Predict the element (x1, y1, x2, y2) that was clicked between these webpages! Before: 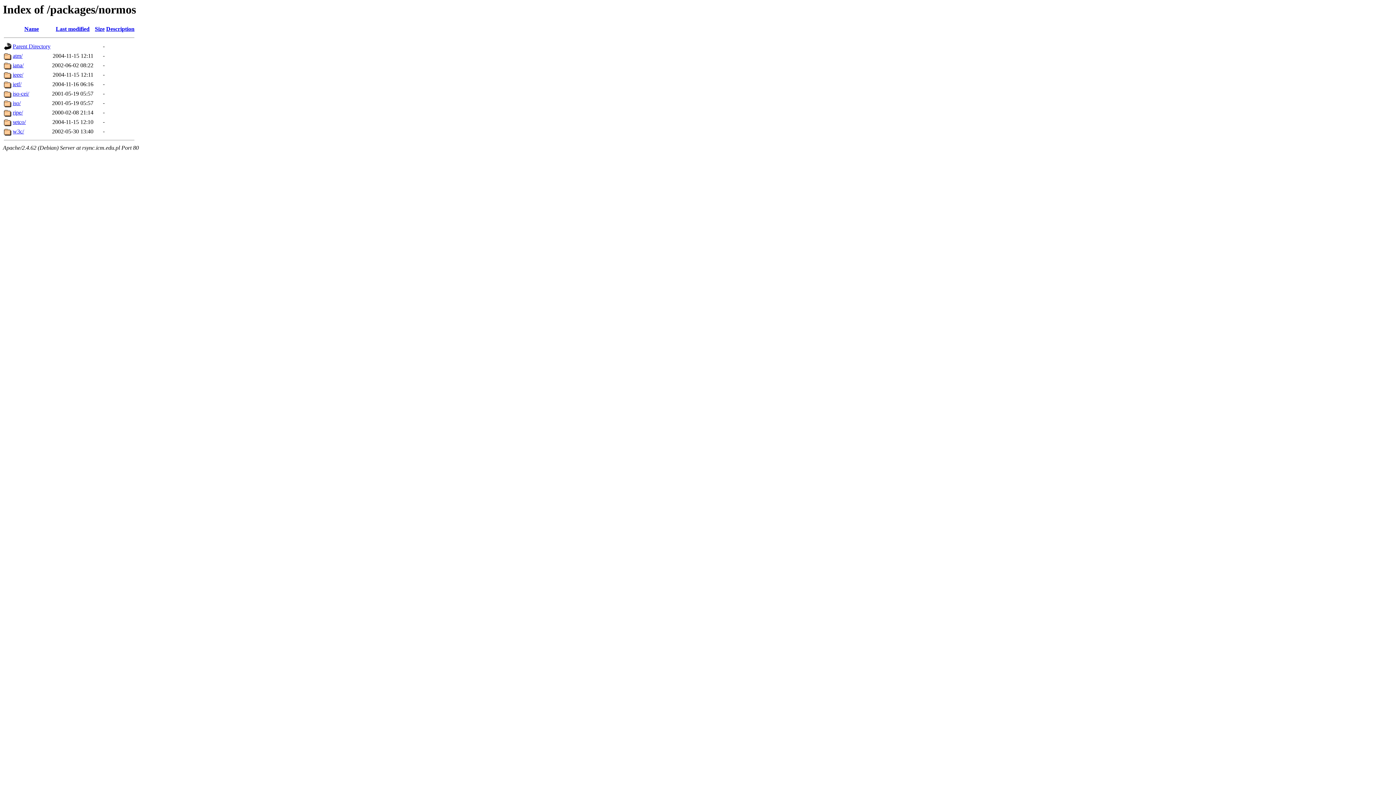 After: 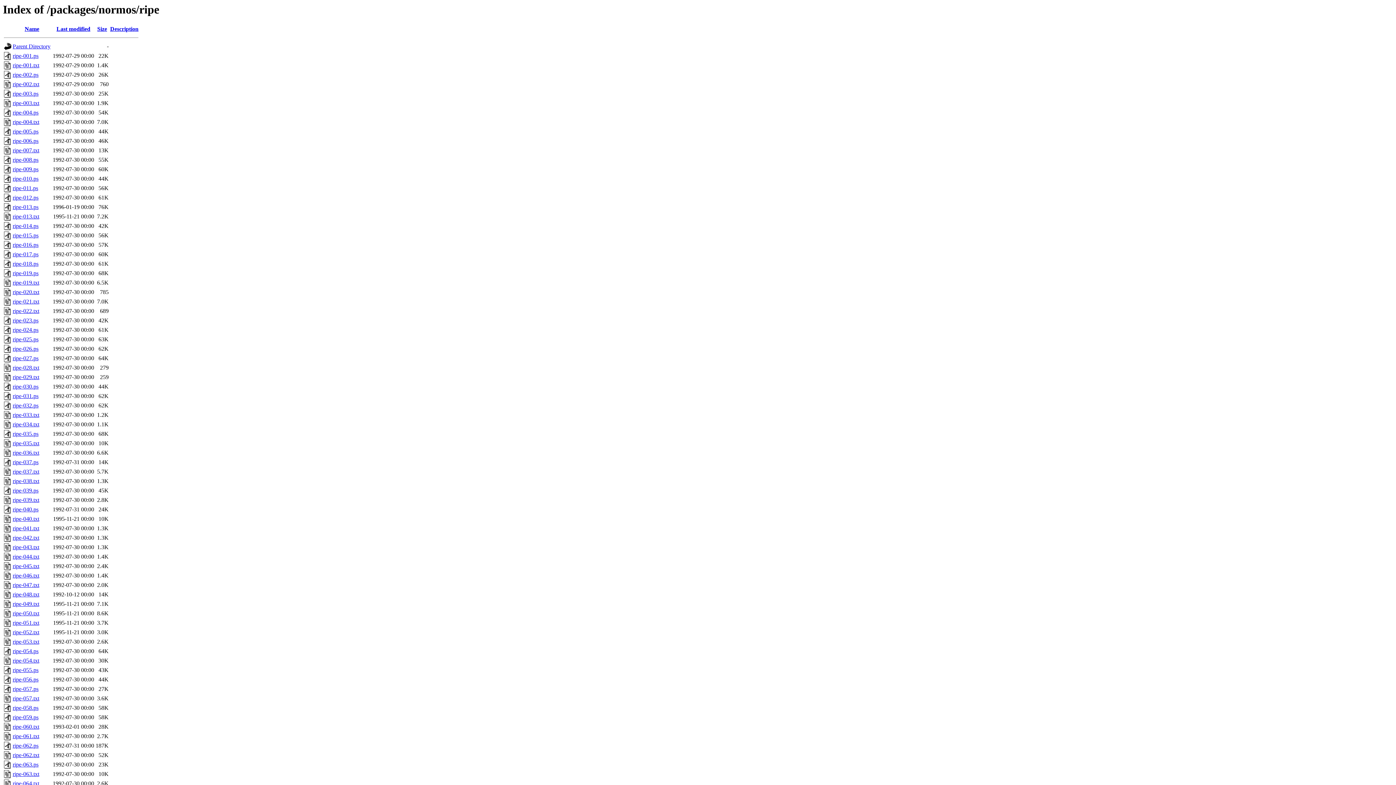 Action: bbox: (12, 109, 22, 115) label: ripe/